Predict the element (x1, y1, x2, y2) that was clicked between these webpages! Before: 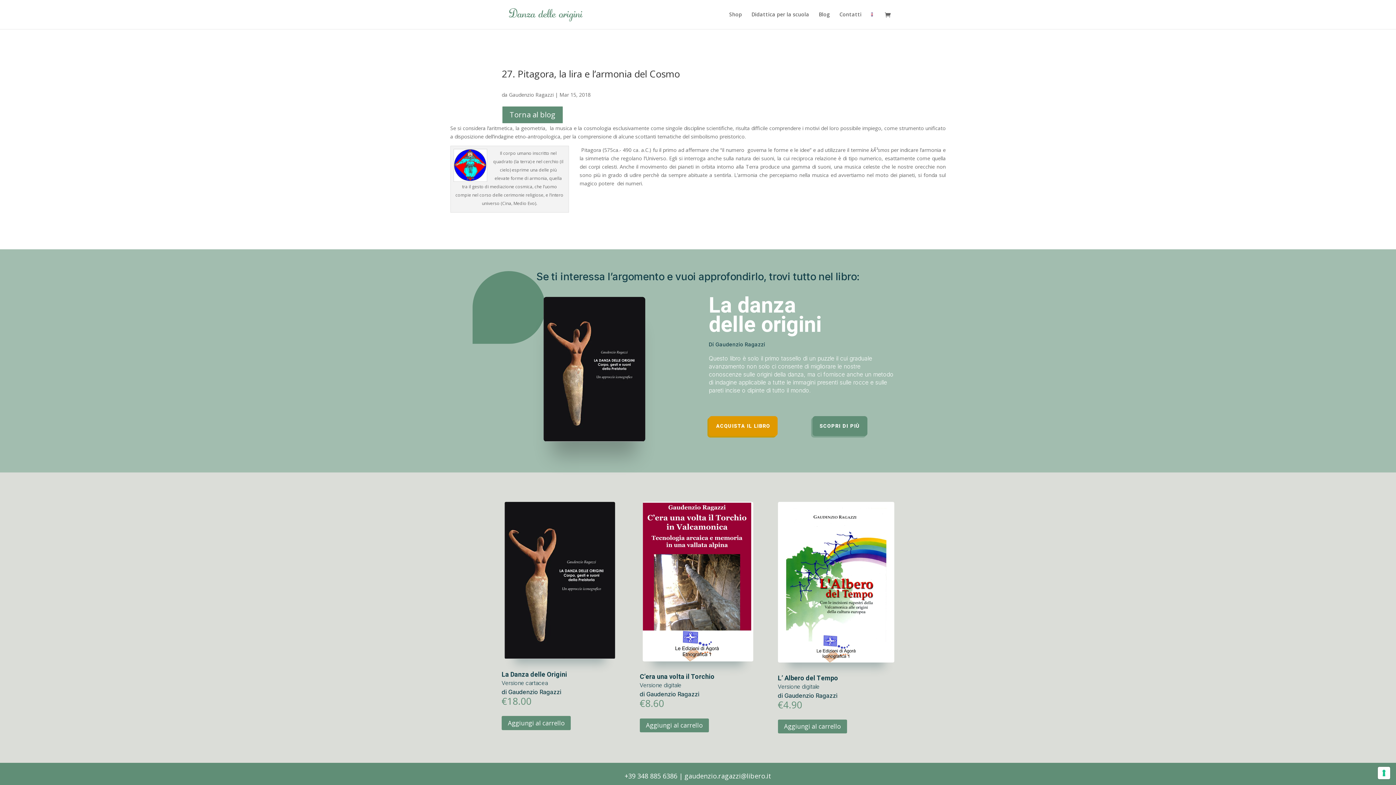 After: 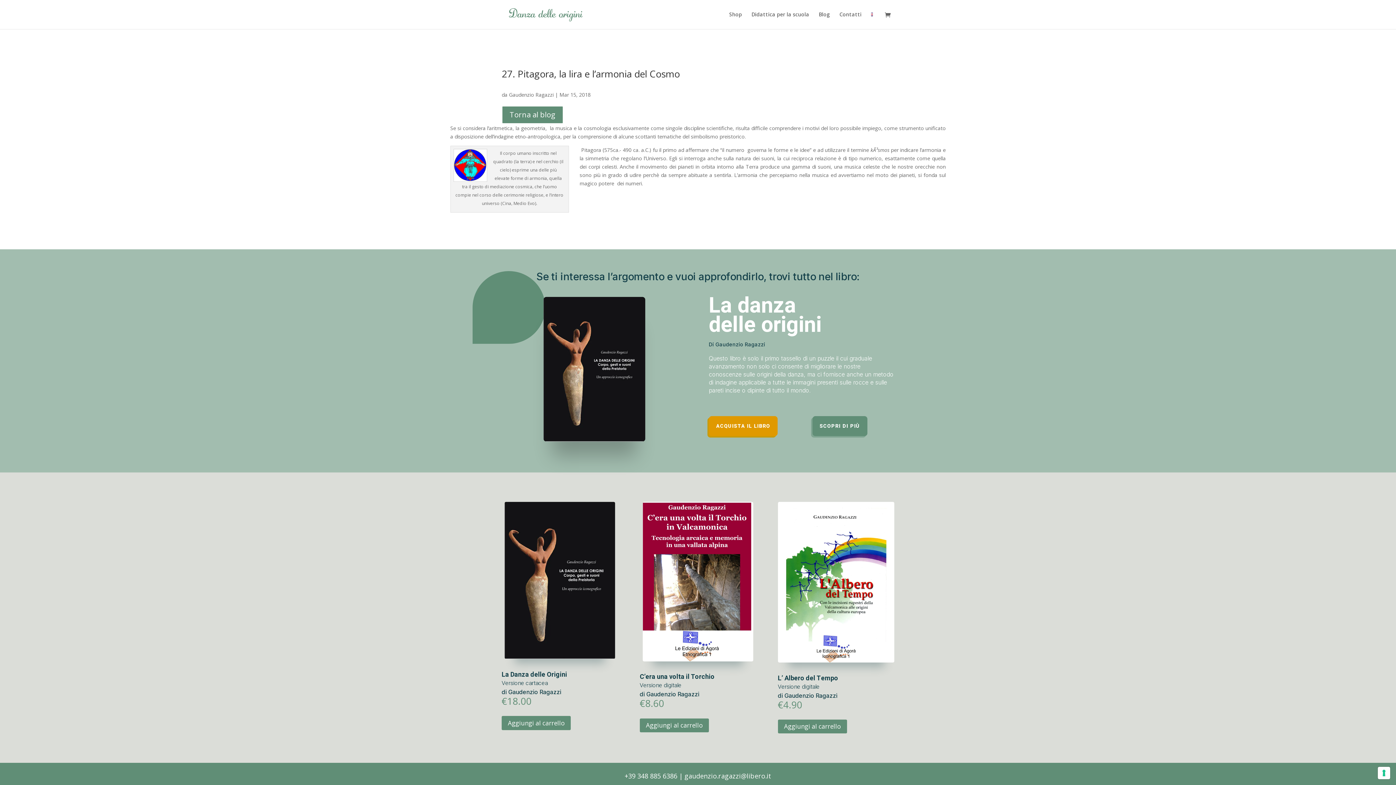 Action: label: gaudenzio.ragazzi@libero.it bbox: (684, 772, 771, 780)